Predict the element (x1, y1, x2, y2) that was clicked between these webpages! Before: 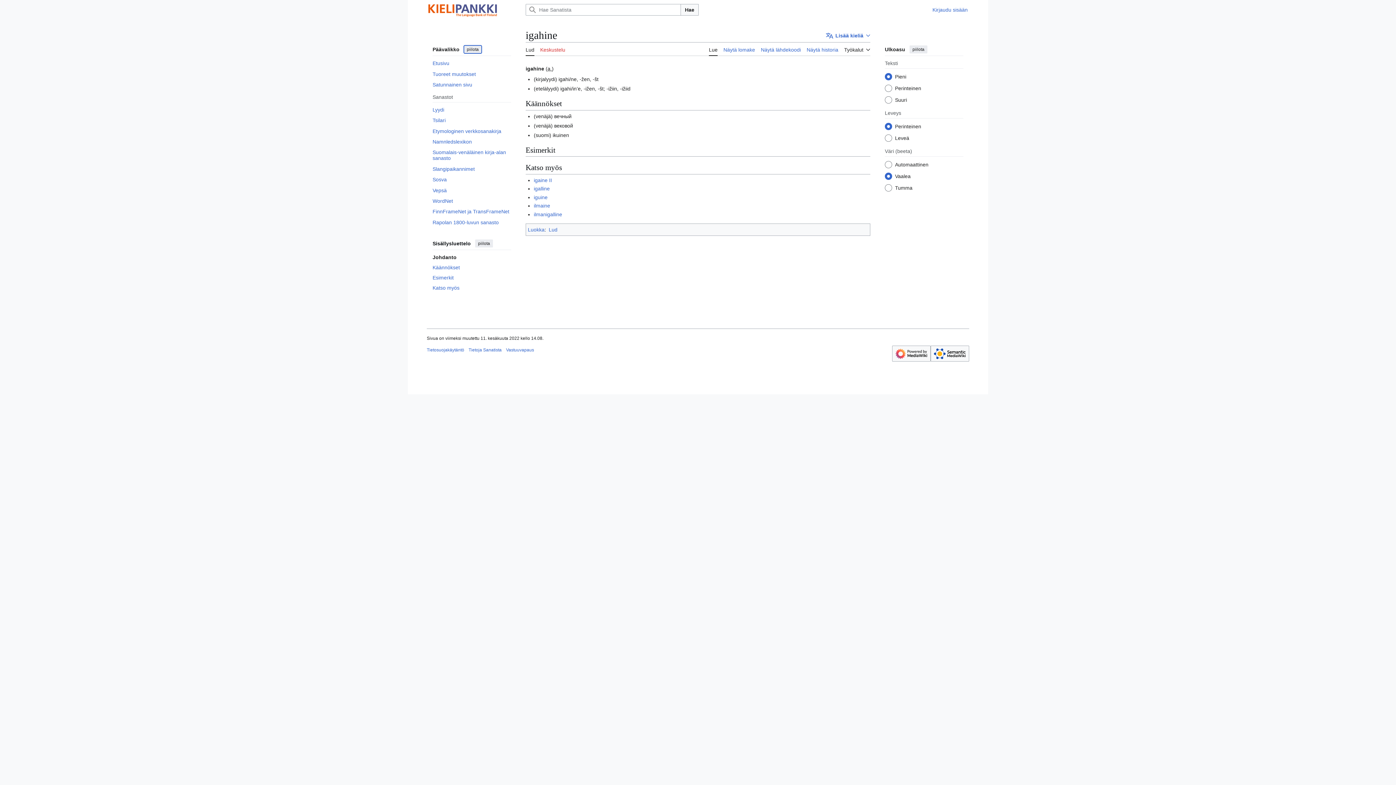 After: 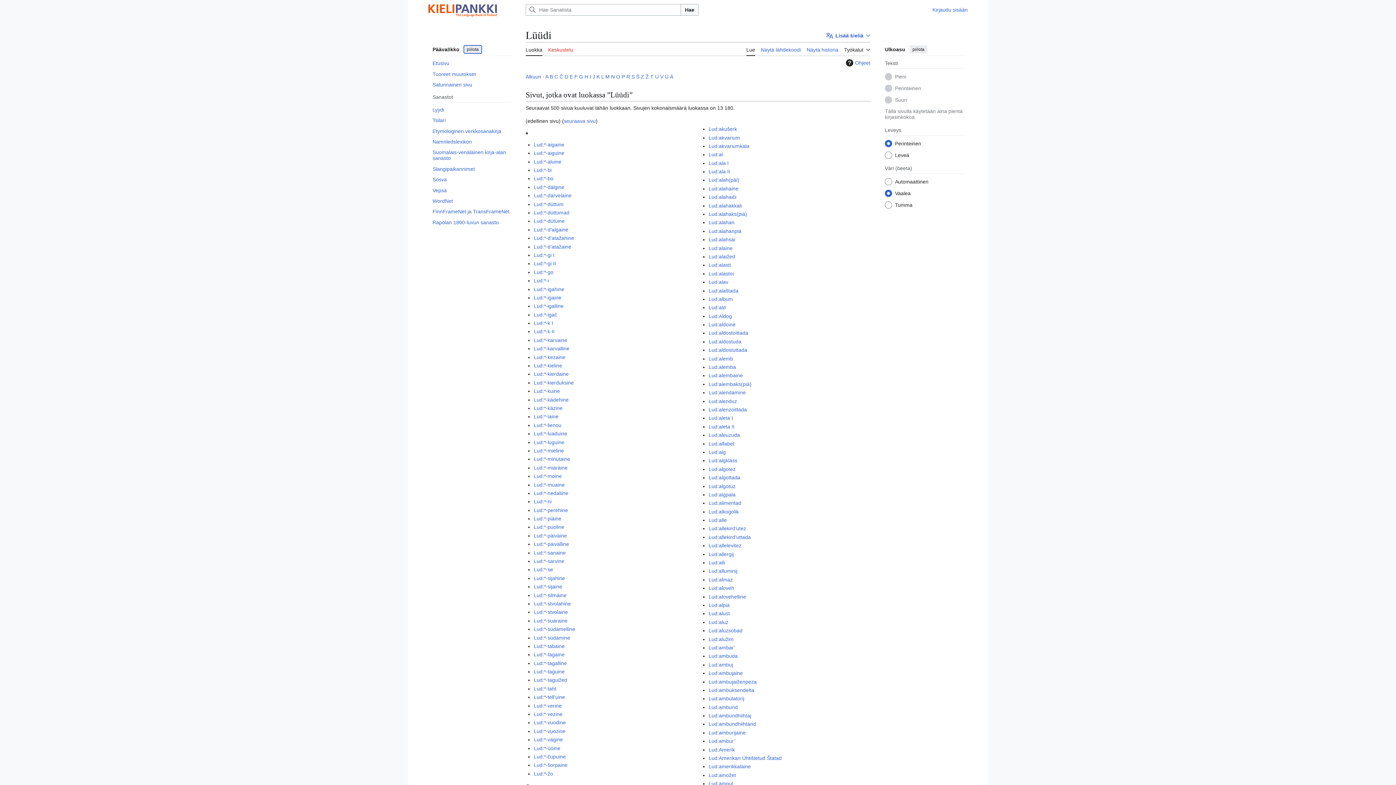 Action: label: Lud bbox: (548, 226, 557, 232)